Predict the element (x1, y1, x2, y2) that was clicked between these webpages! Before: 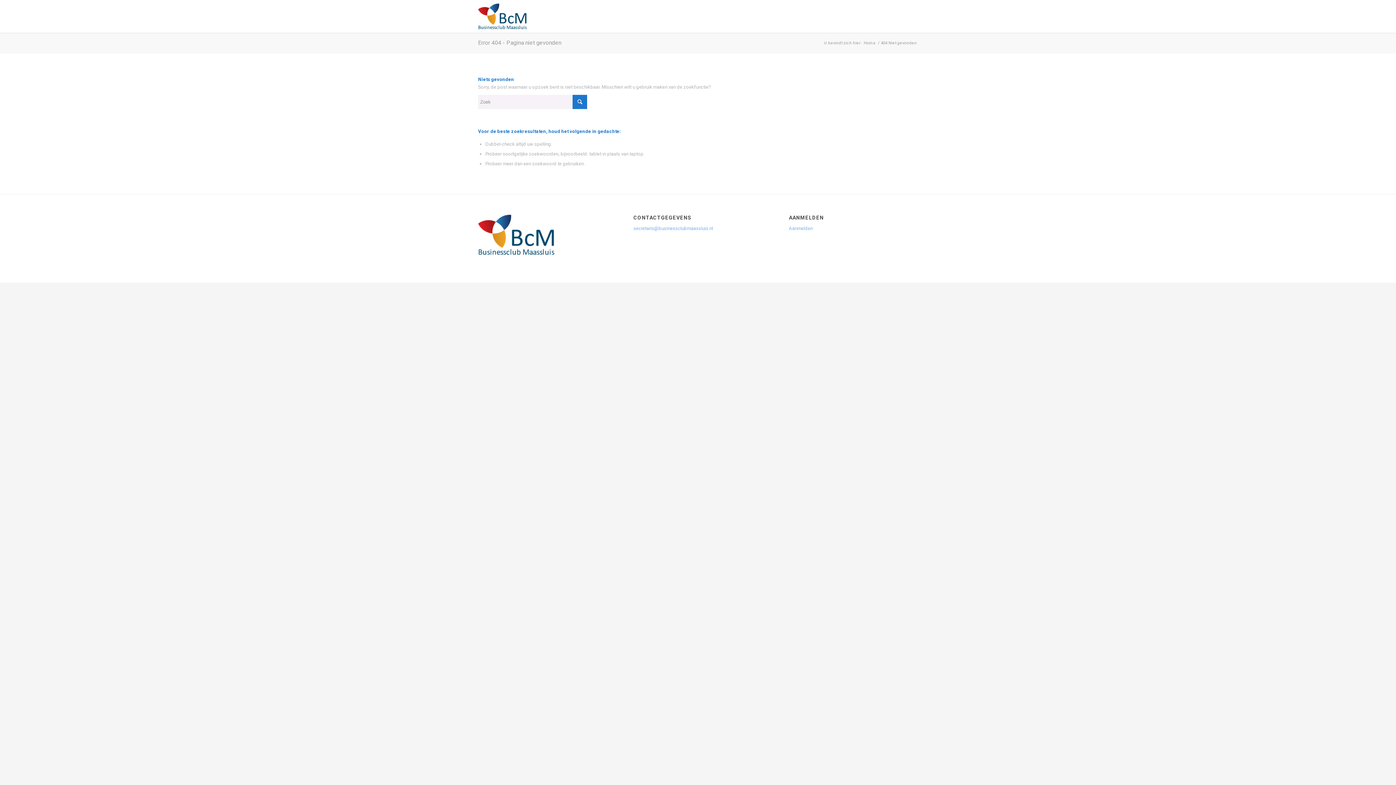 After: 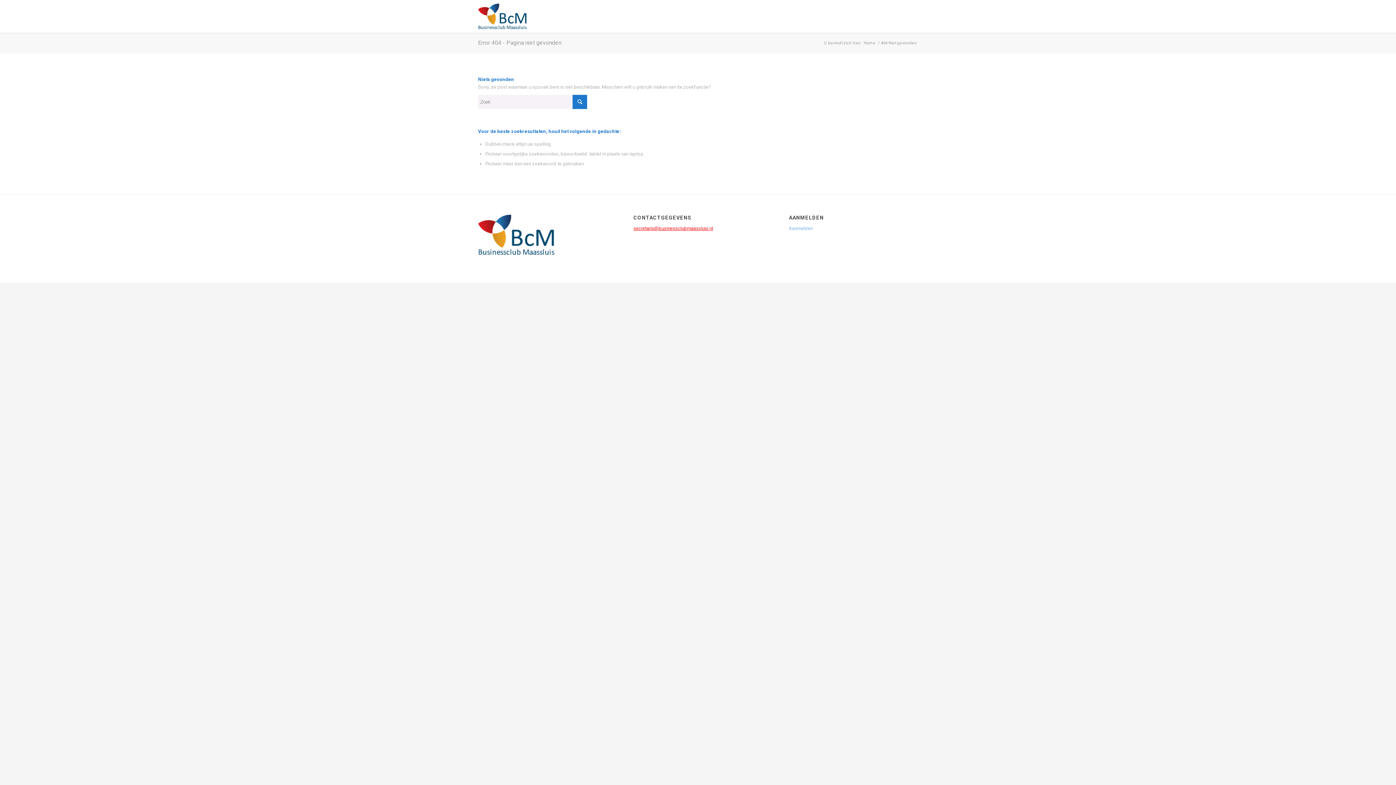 Action: label: secretaris@businessclubmaassluis.nl bbox: (633, 225, 713, 231)